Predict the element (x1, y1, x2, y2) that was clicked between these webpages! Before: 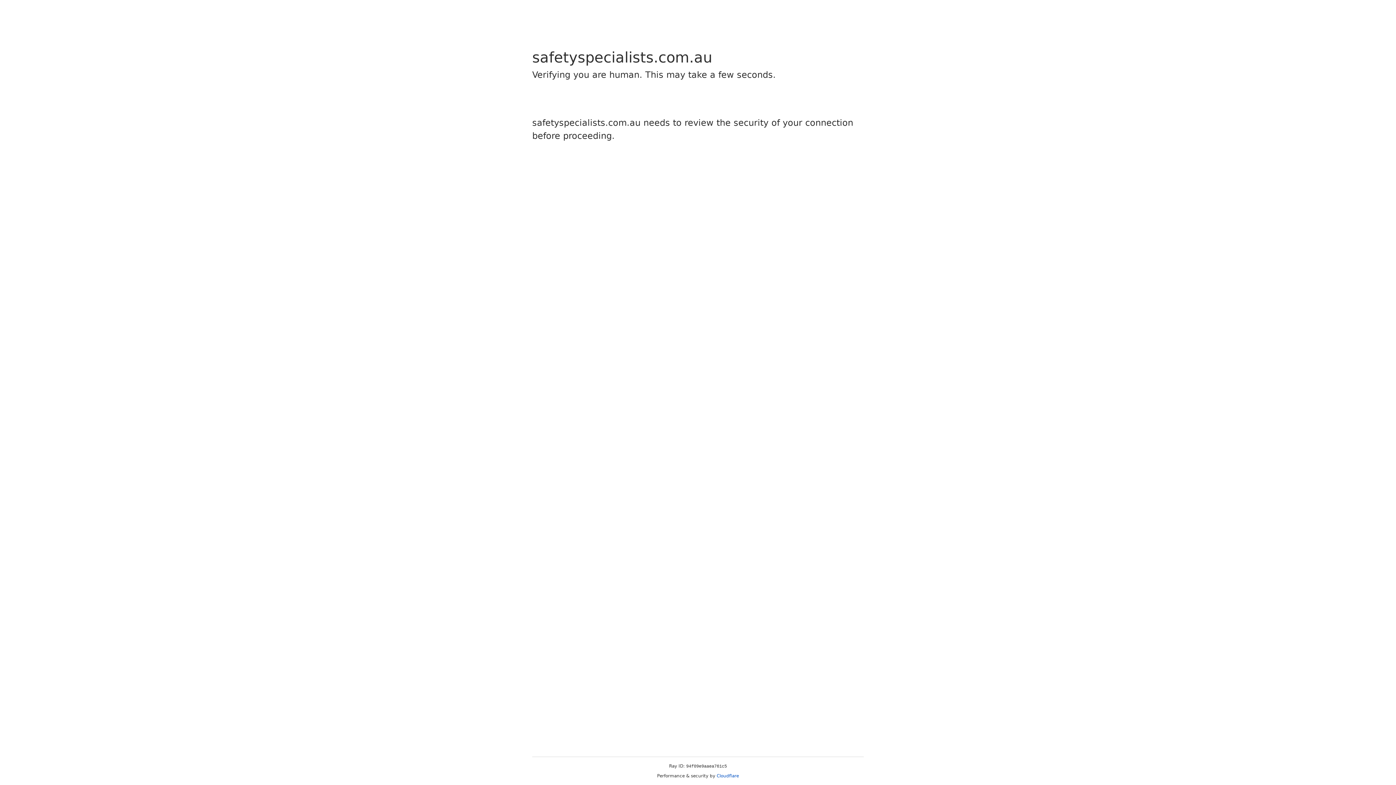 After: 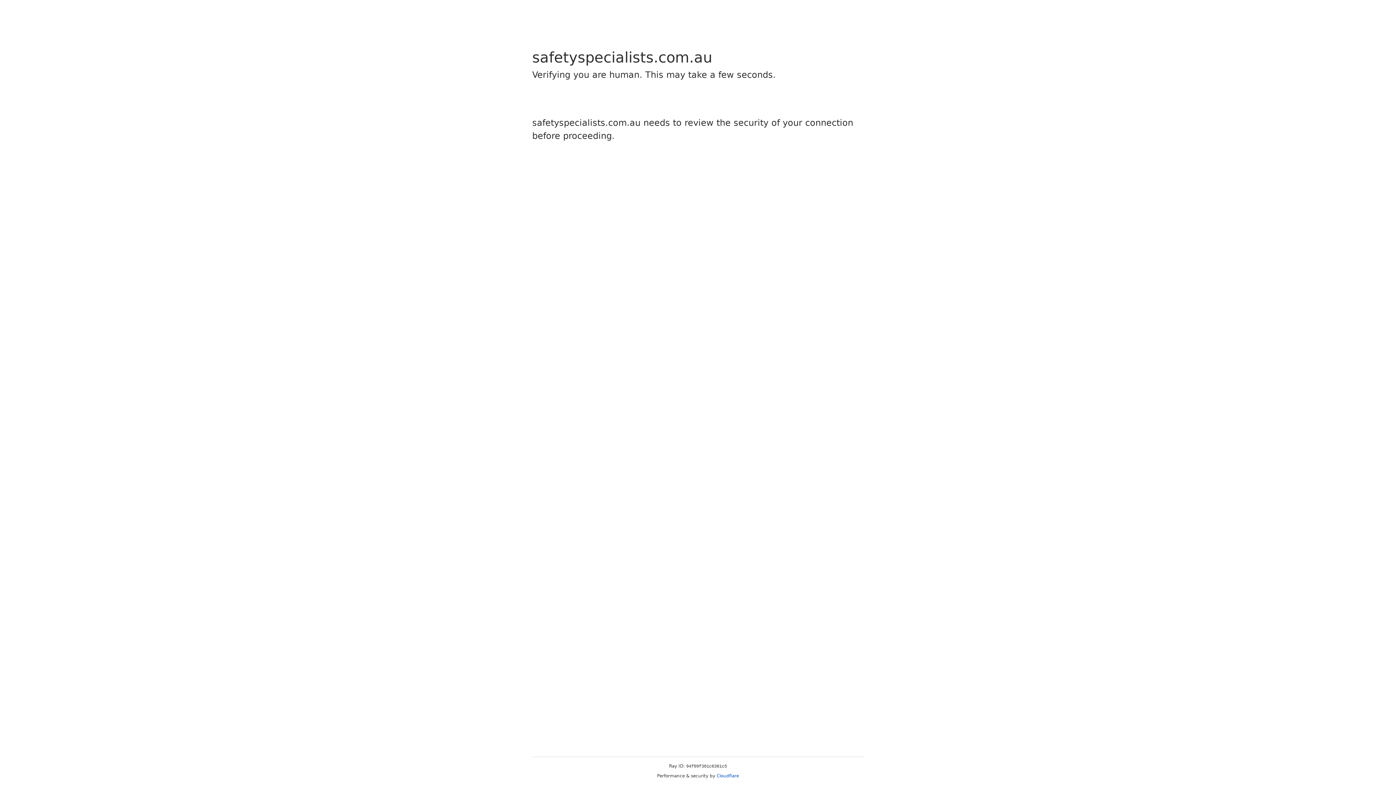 Action: bbox: (716, 773, 739, 778) label: Cloudflare